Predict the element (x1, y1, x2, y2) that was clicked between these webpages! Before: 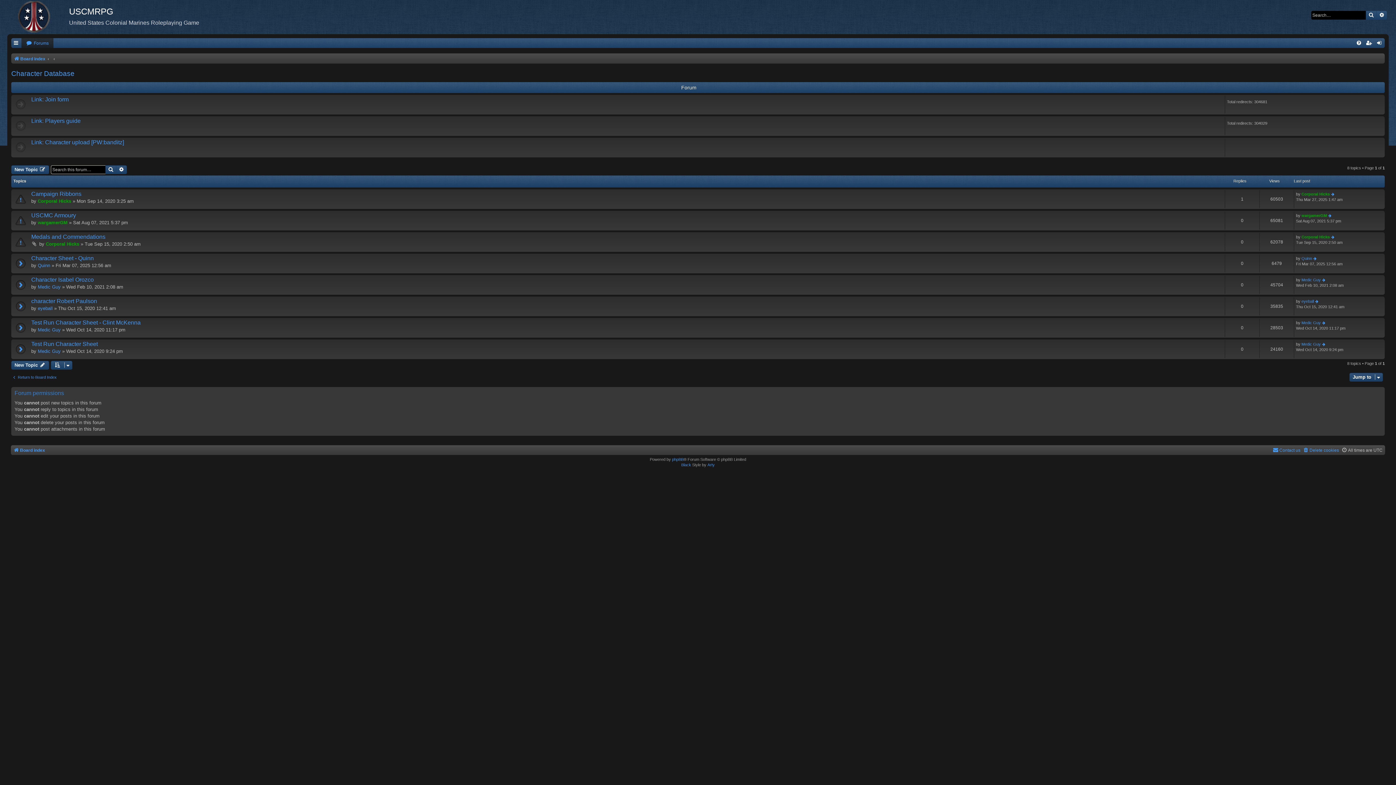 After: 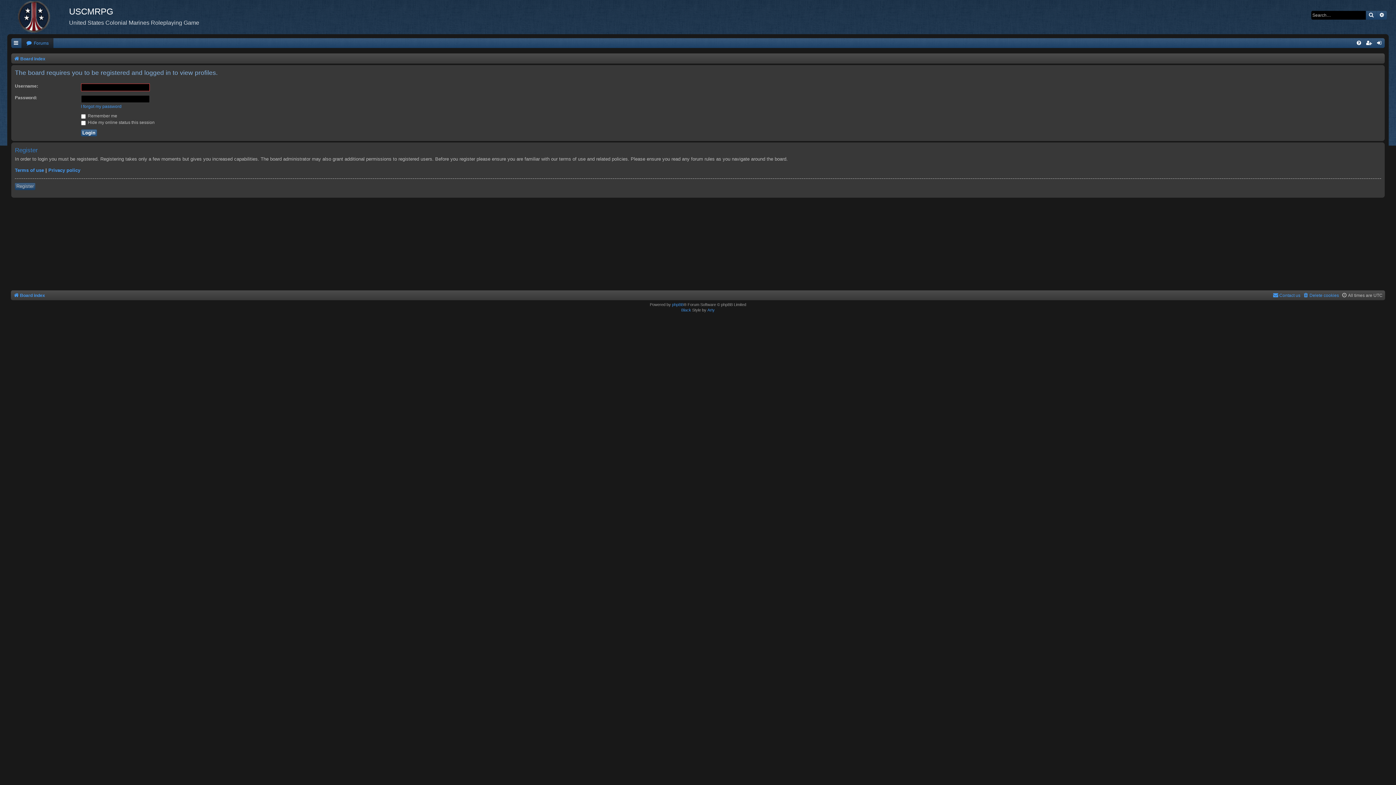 Action: bbox: (37, 284, 60, 289) label: Medic Guy